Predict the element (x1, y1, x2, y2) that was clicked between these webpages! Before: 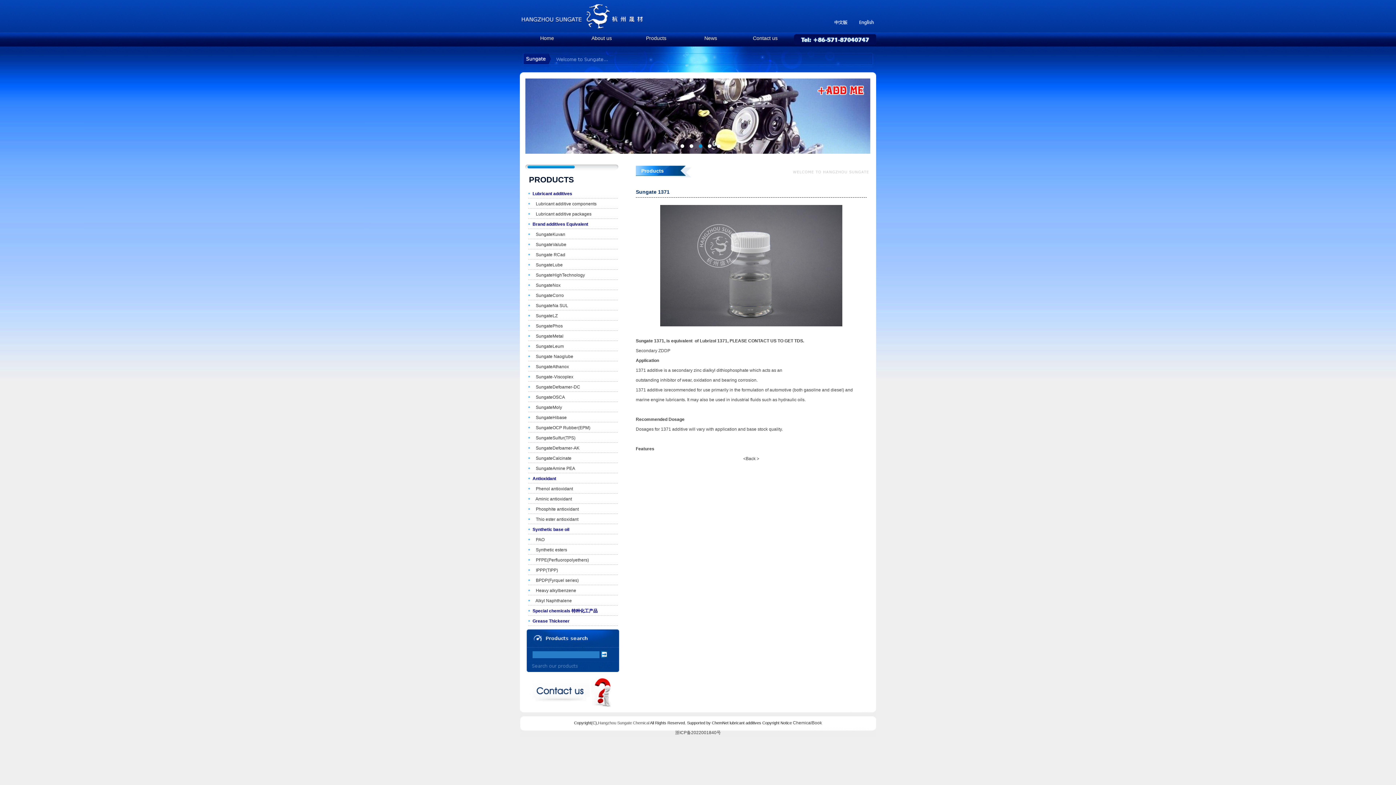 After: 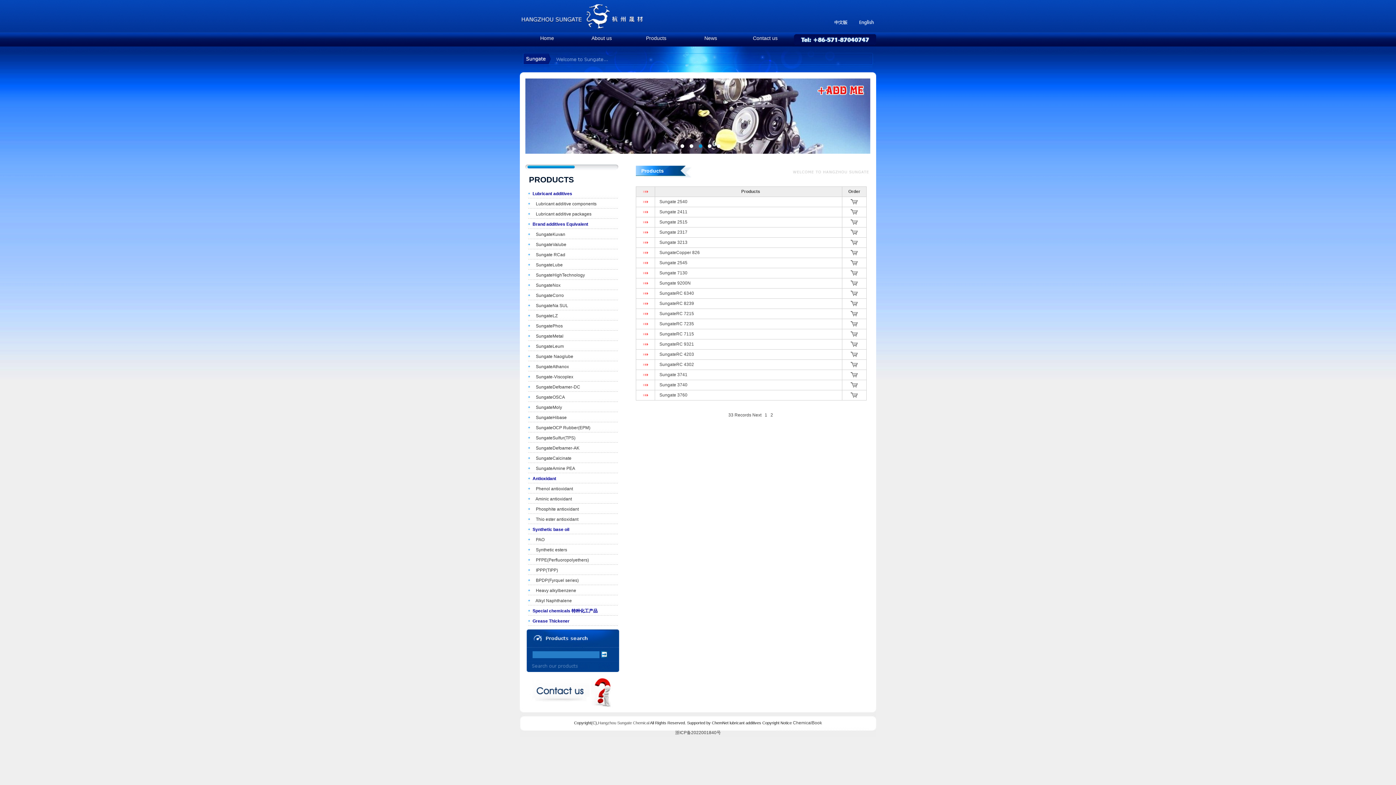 Action: label:    Sungate RCad bbox: (525, 249, 628, 259)